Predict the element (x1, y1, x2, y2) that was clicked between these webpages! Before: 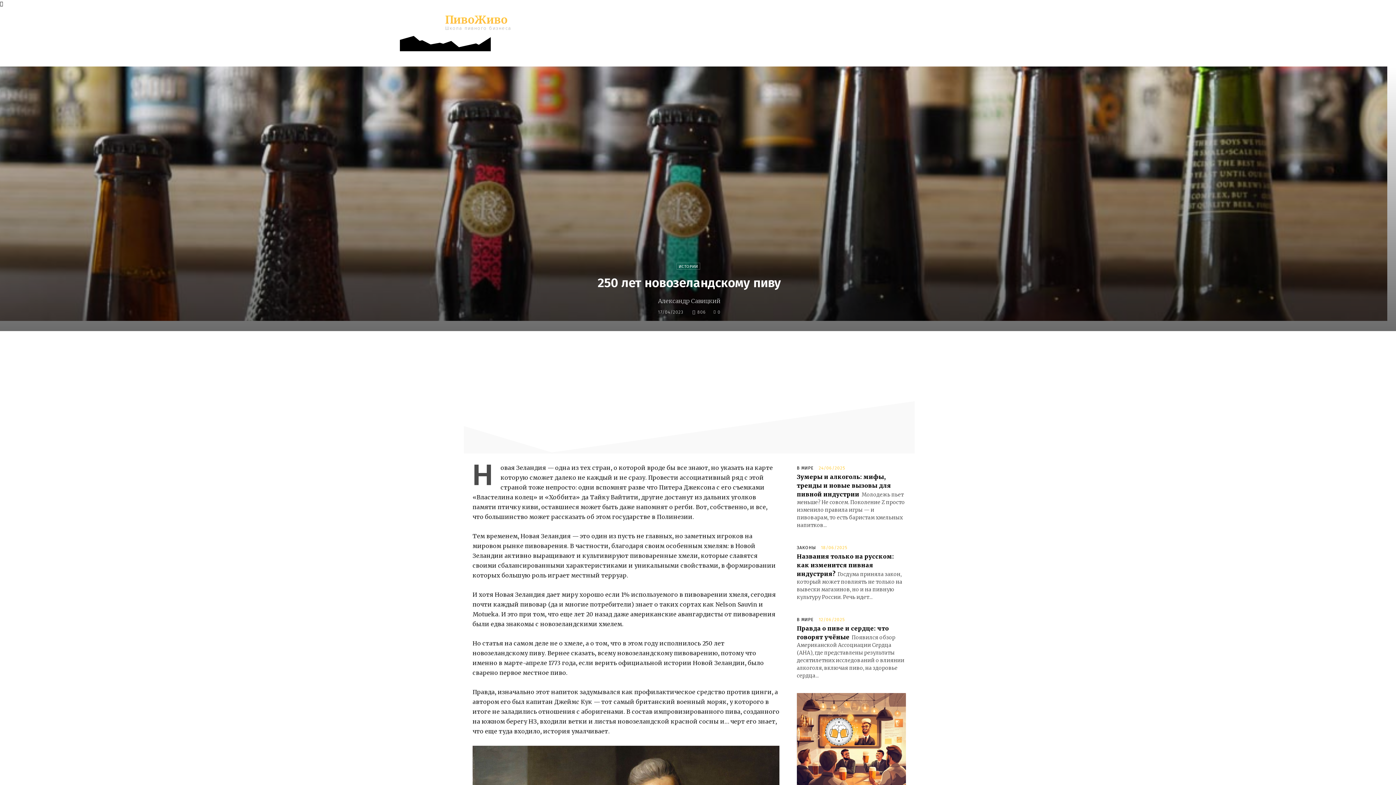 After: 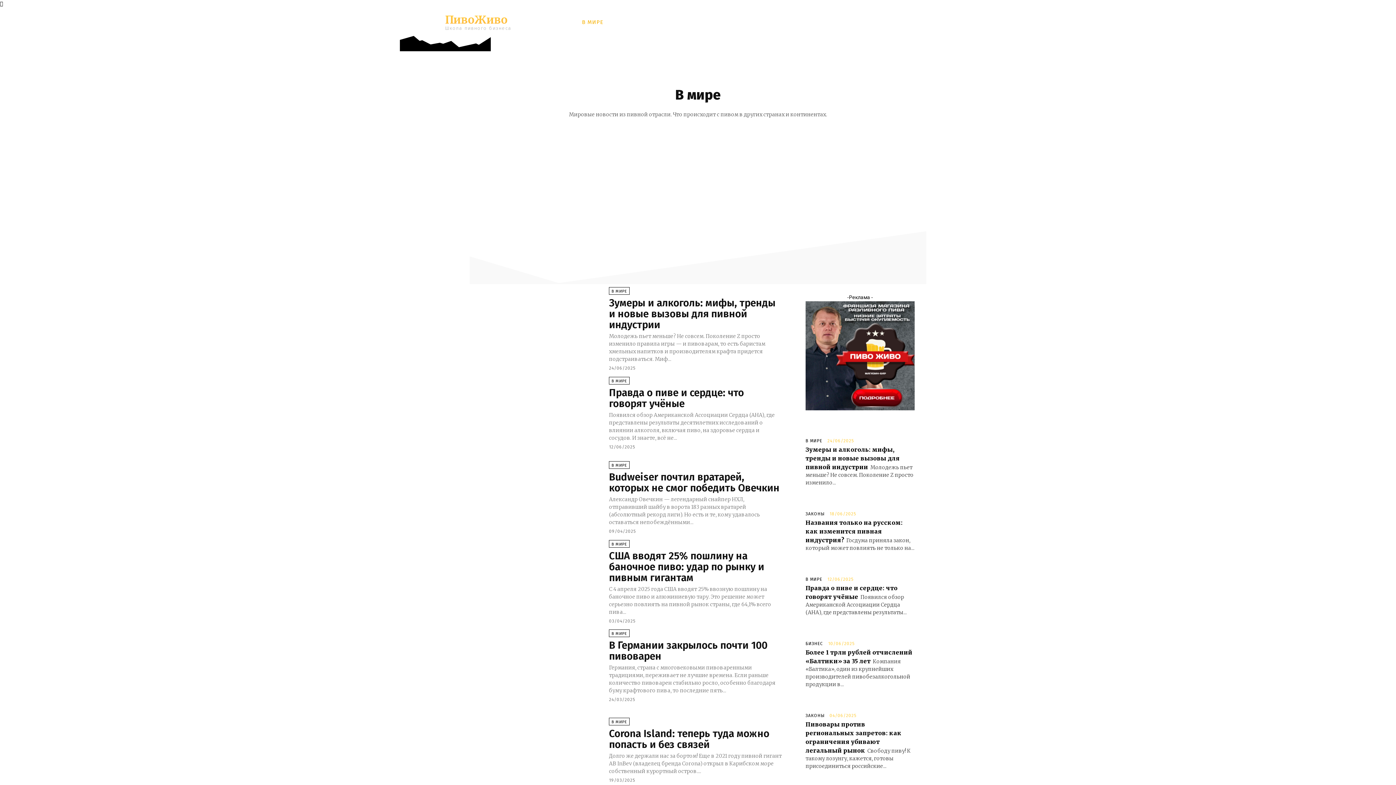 Action: label: В МИРЕ bbox: (797, 617, 813, 622)